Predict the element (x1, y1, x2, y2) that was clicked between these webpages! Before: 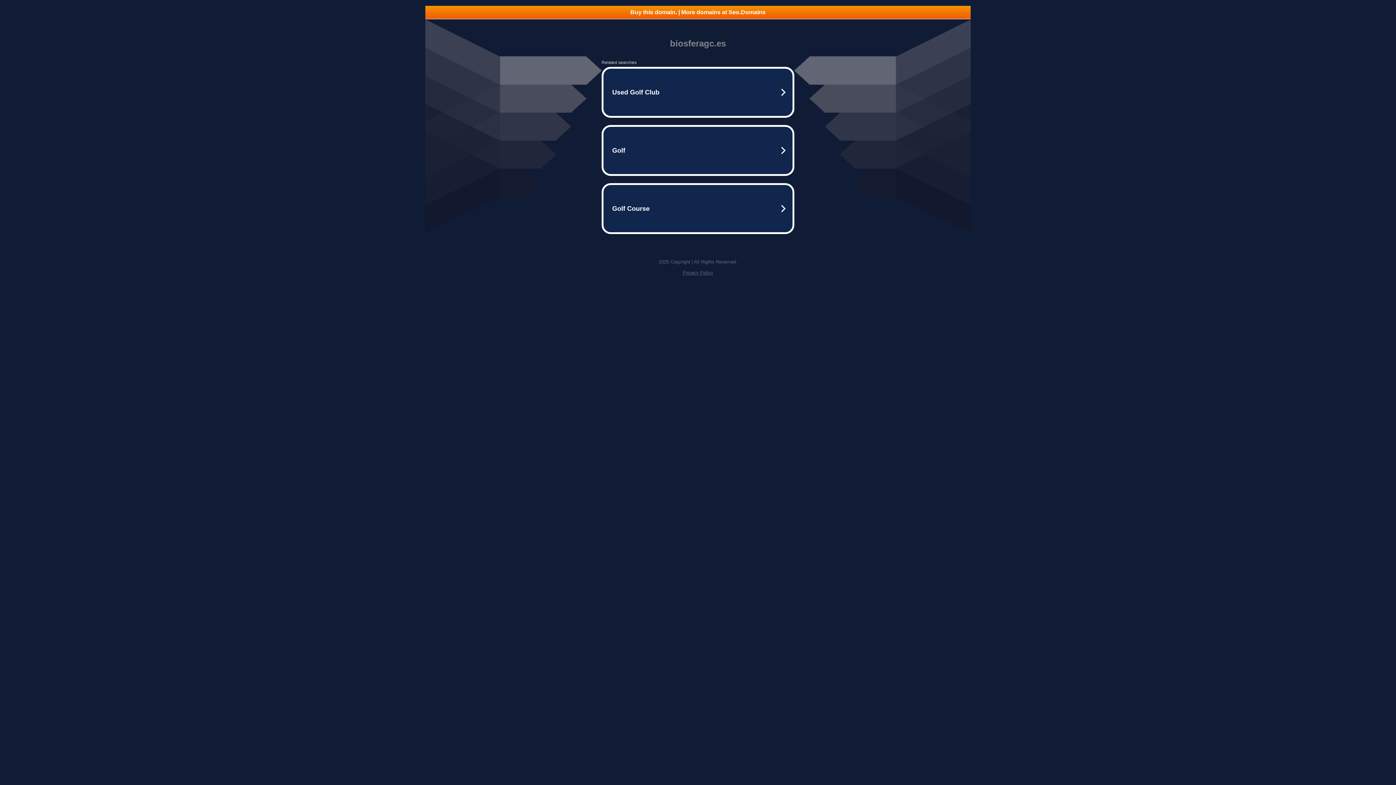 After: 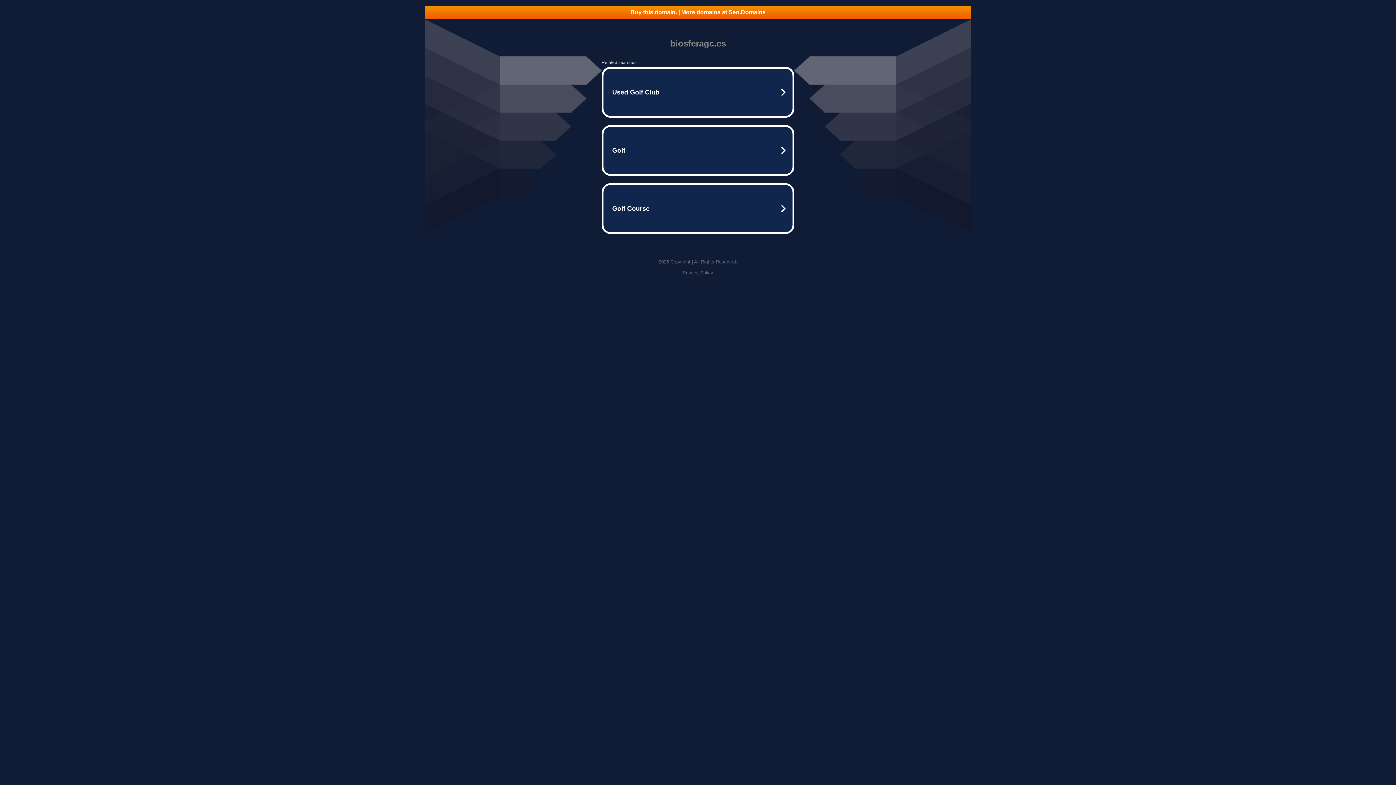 Action: bbox: (425, 5, 970, 18) label: Buy this domain. | More domains at Seo.Domains